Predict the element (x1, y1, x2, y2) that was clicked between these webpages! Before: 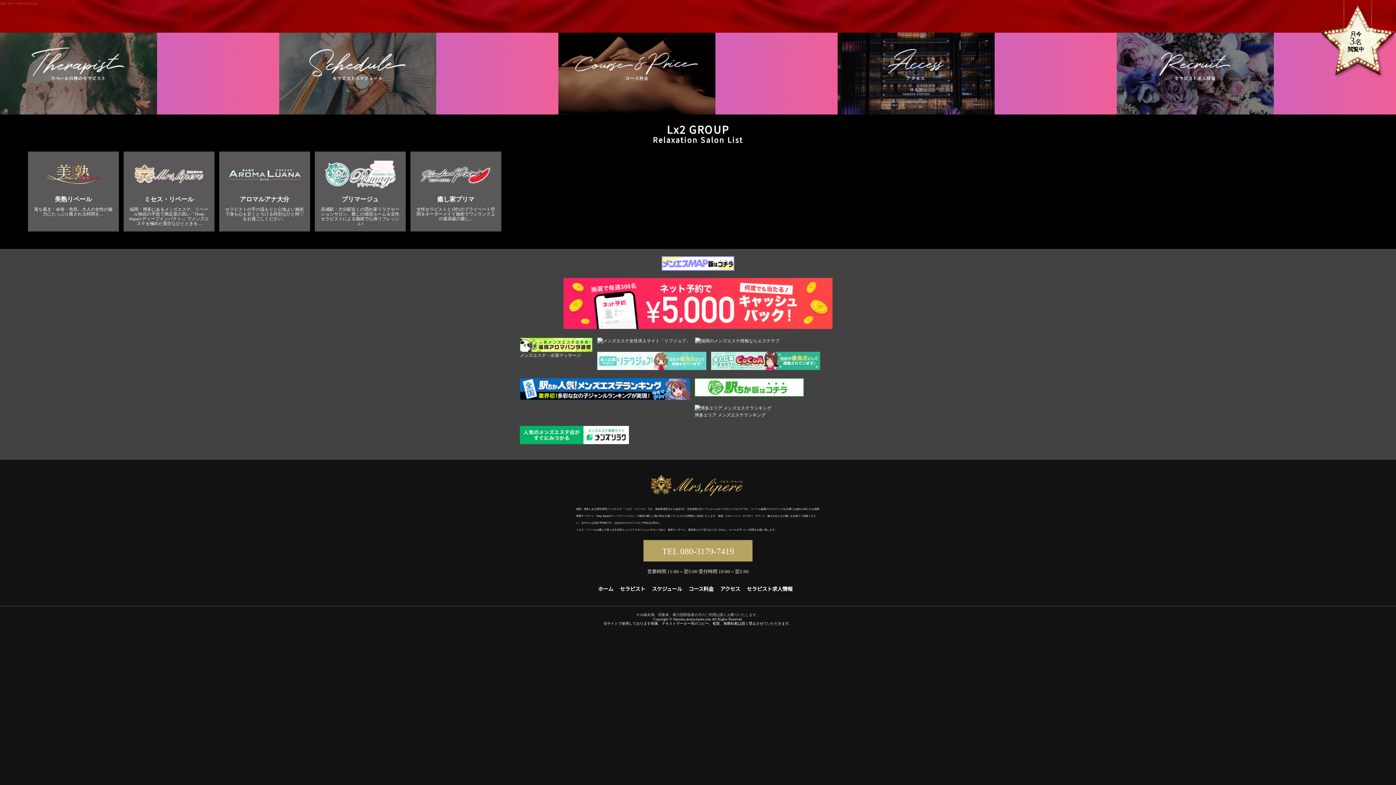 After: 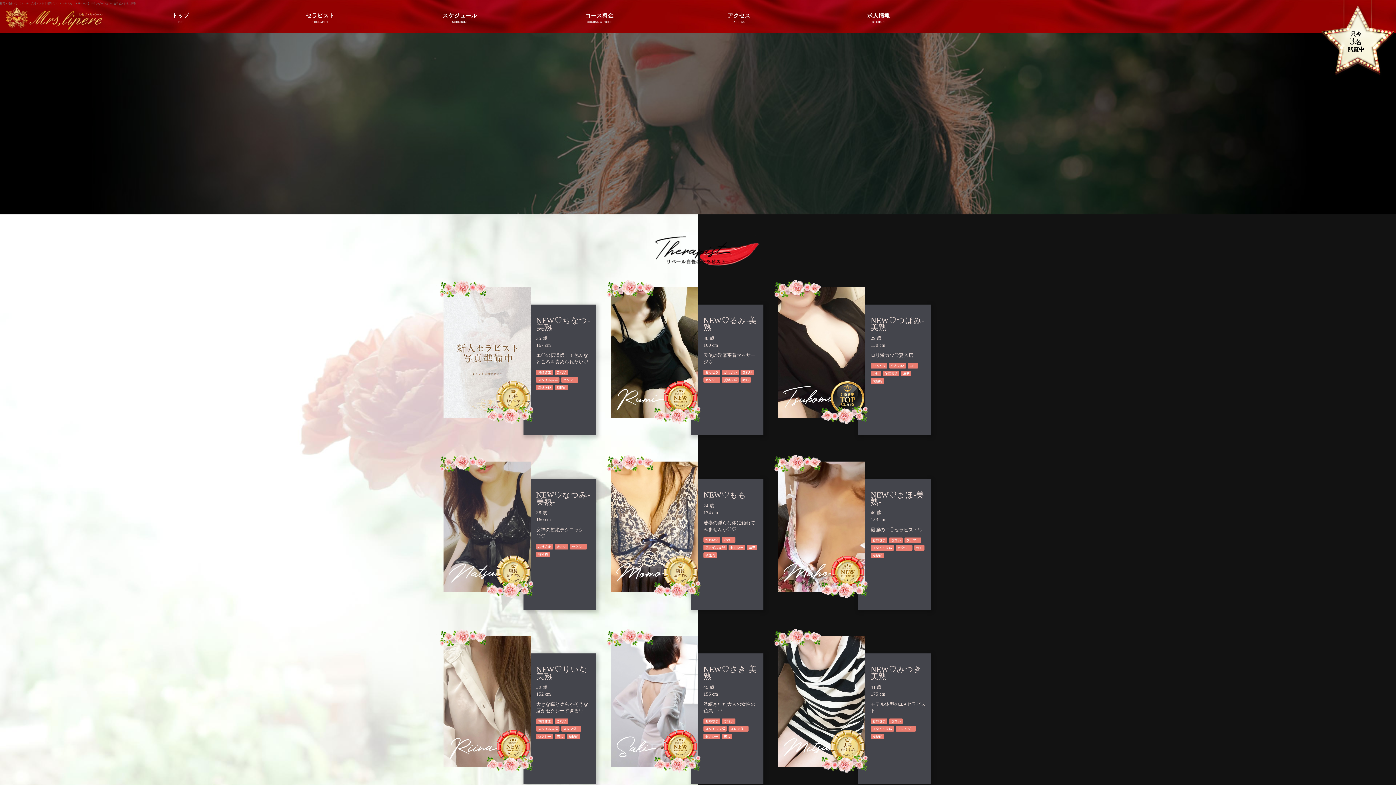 Action: bbox: (0, 108, 157, 113)